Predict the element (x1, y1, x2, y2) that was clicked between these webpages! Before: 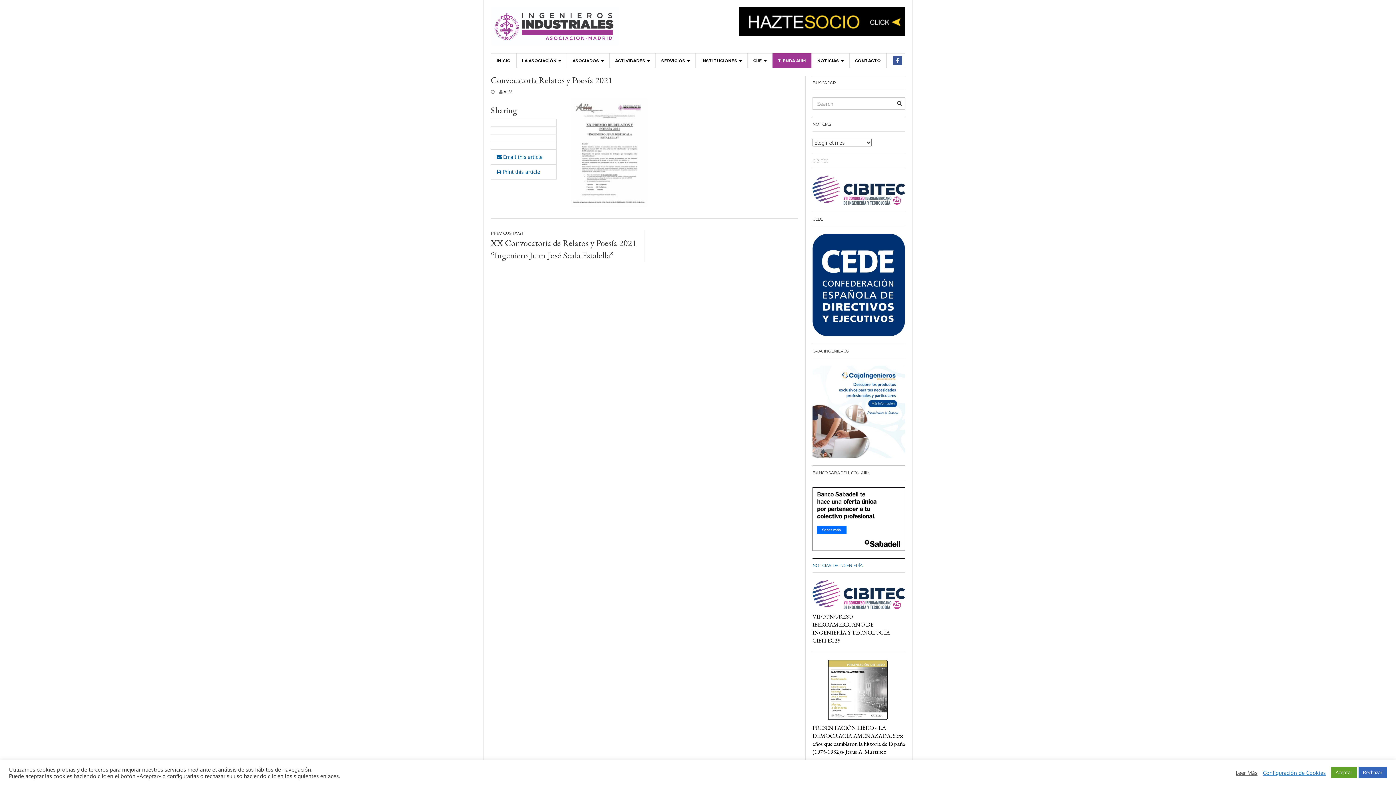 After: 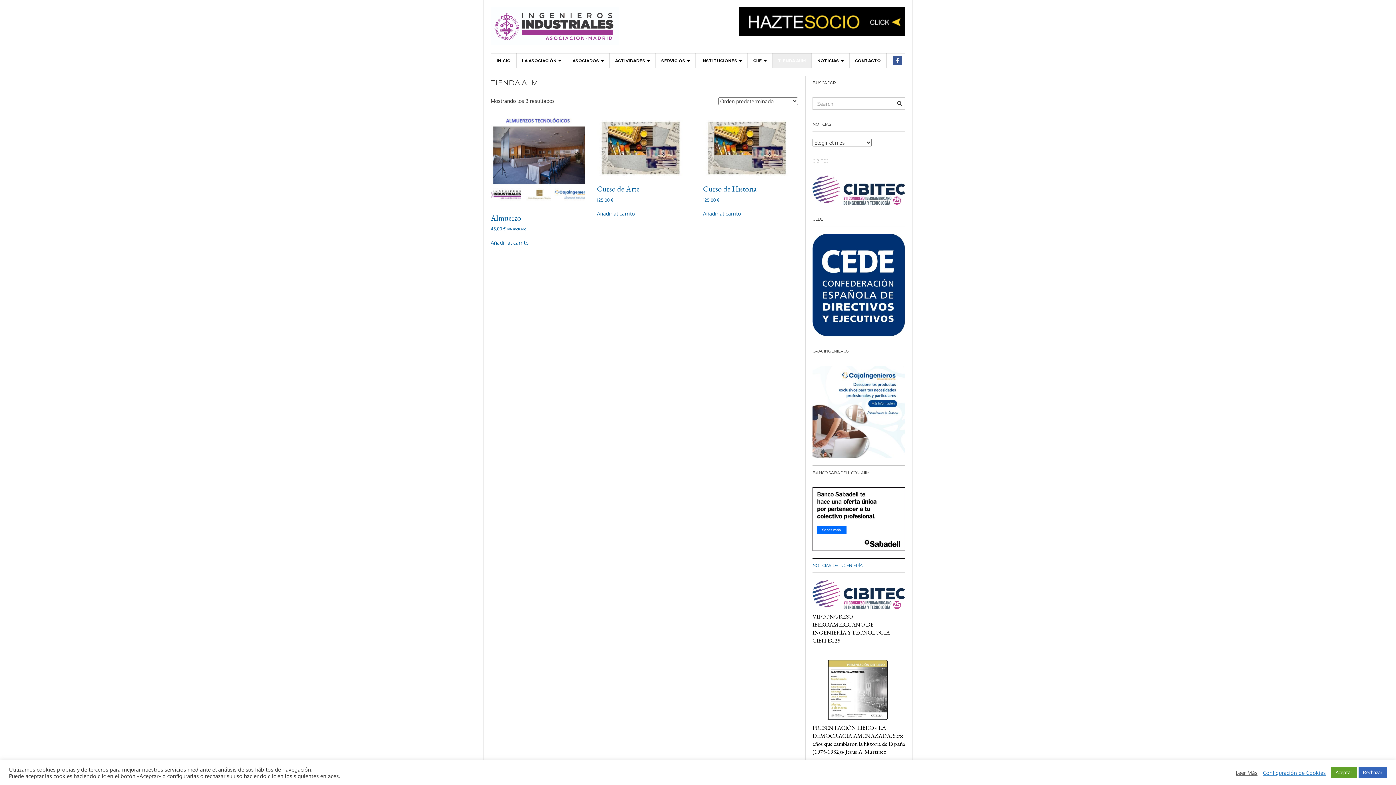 Action: label: TIENDA AIIM bbox: (772, 53, 812, 68)